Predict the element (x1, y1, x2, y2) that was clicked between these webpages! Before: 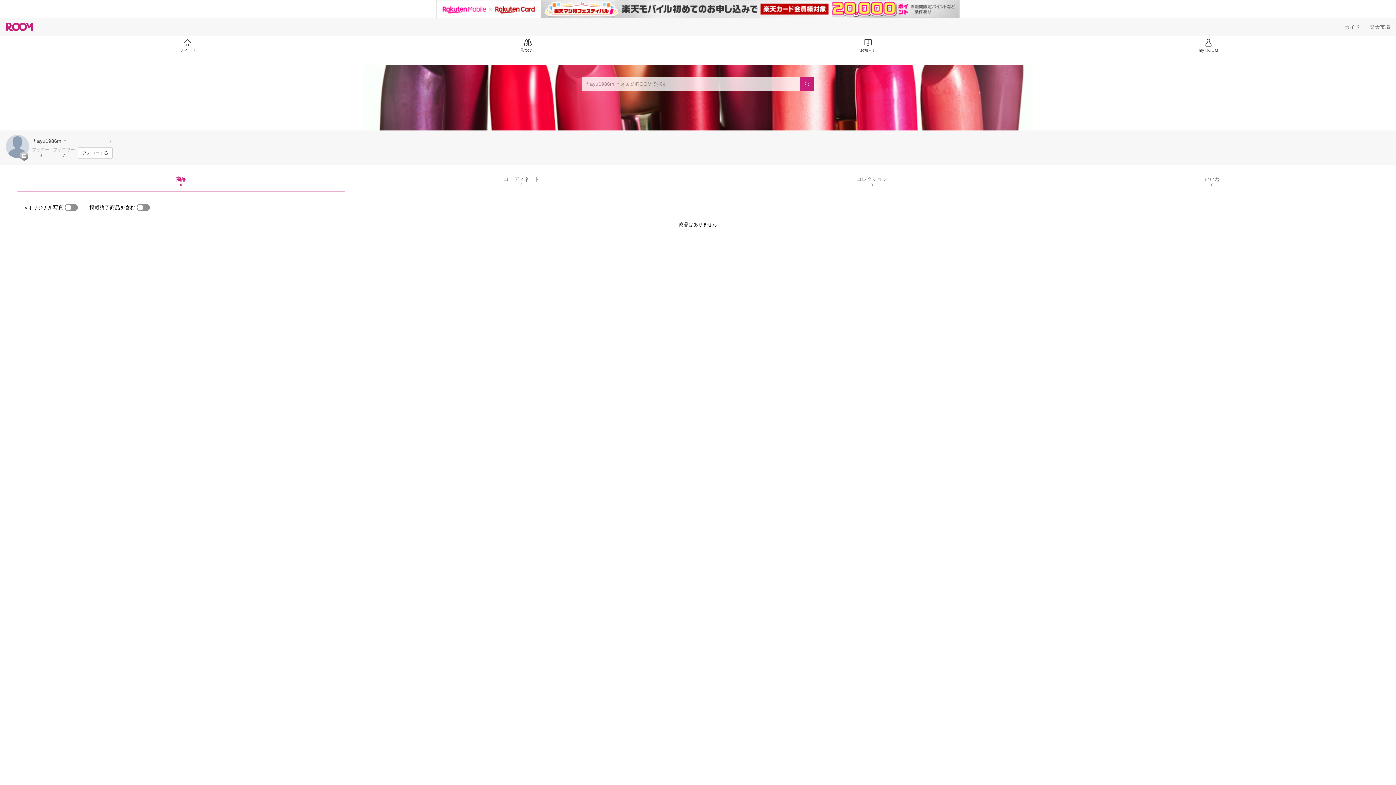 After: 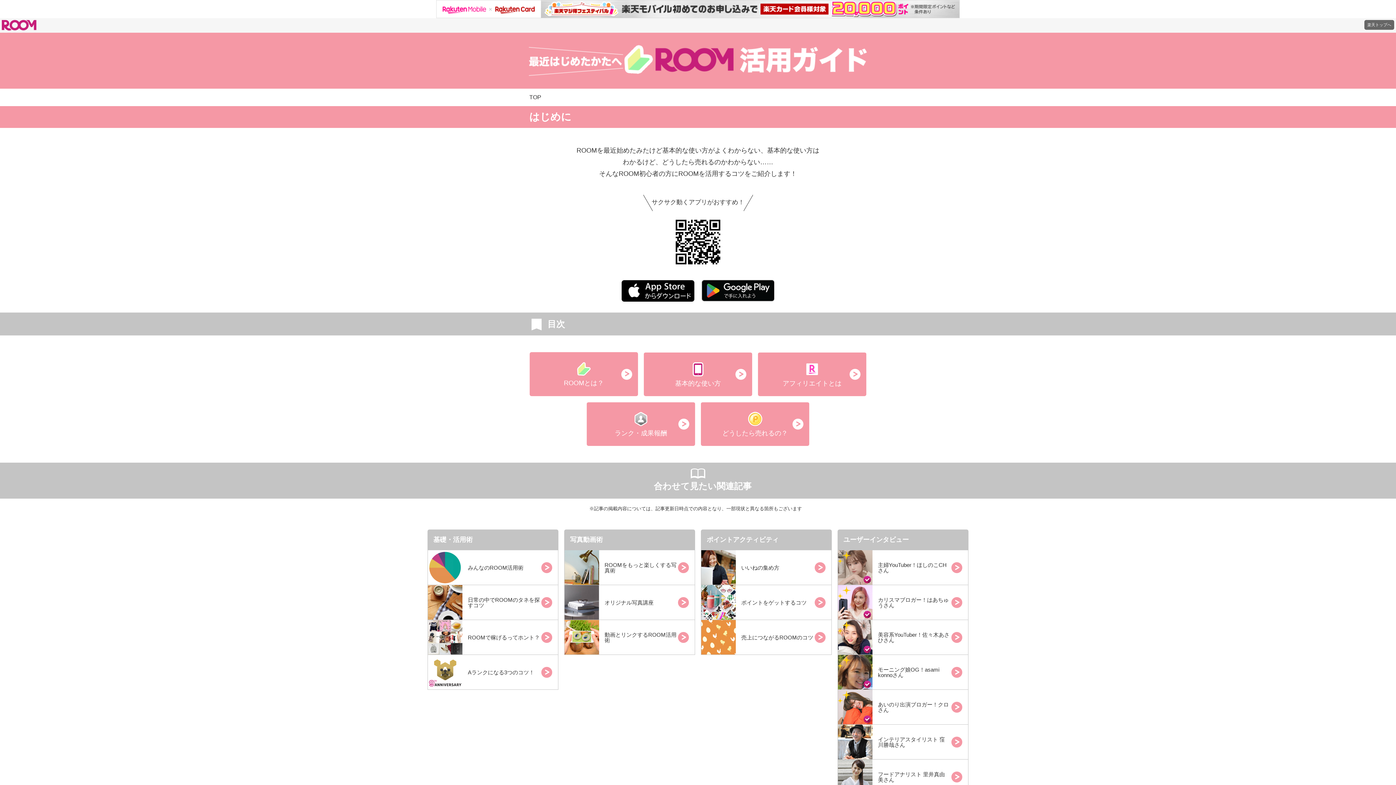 Action: bbox: (1345, 23, 1360, 30) label: ガイド